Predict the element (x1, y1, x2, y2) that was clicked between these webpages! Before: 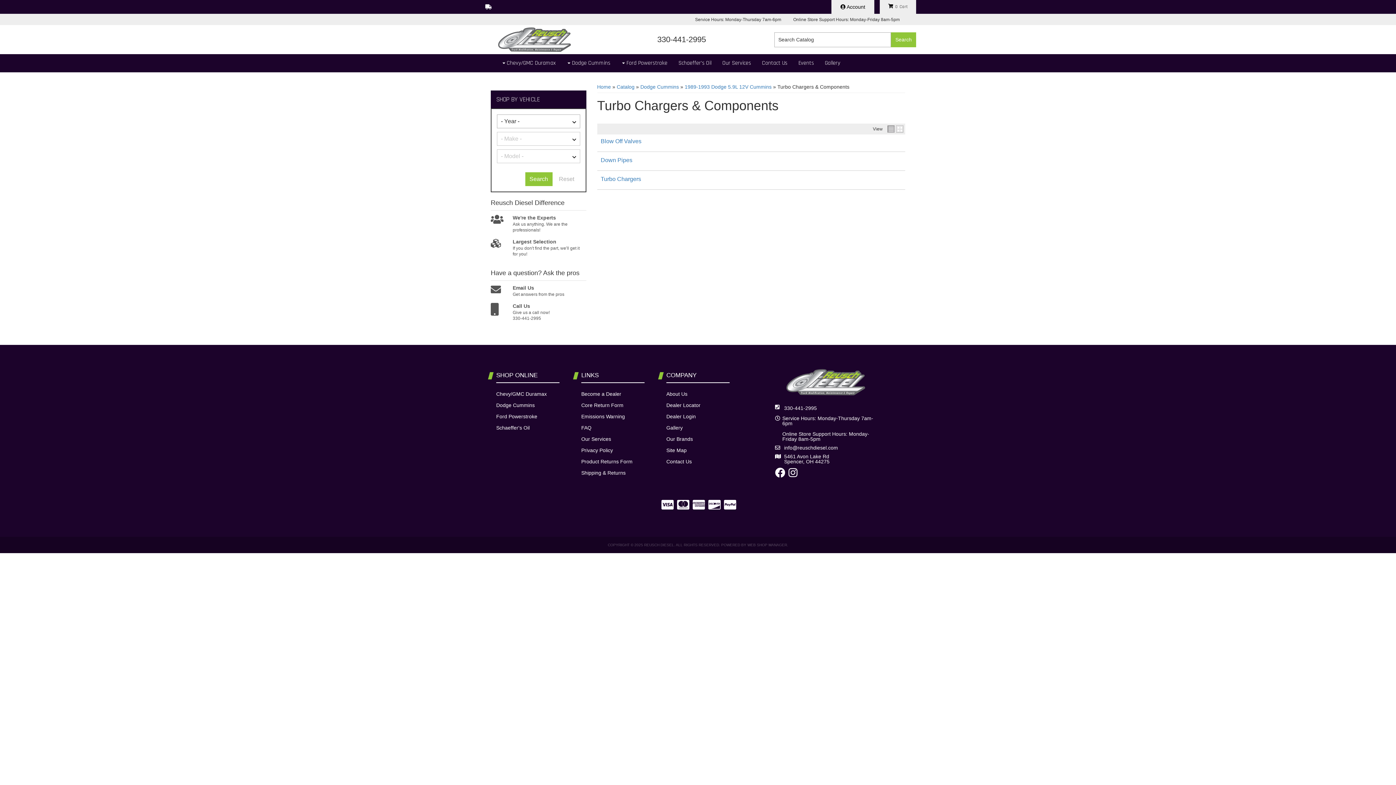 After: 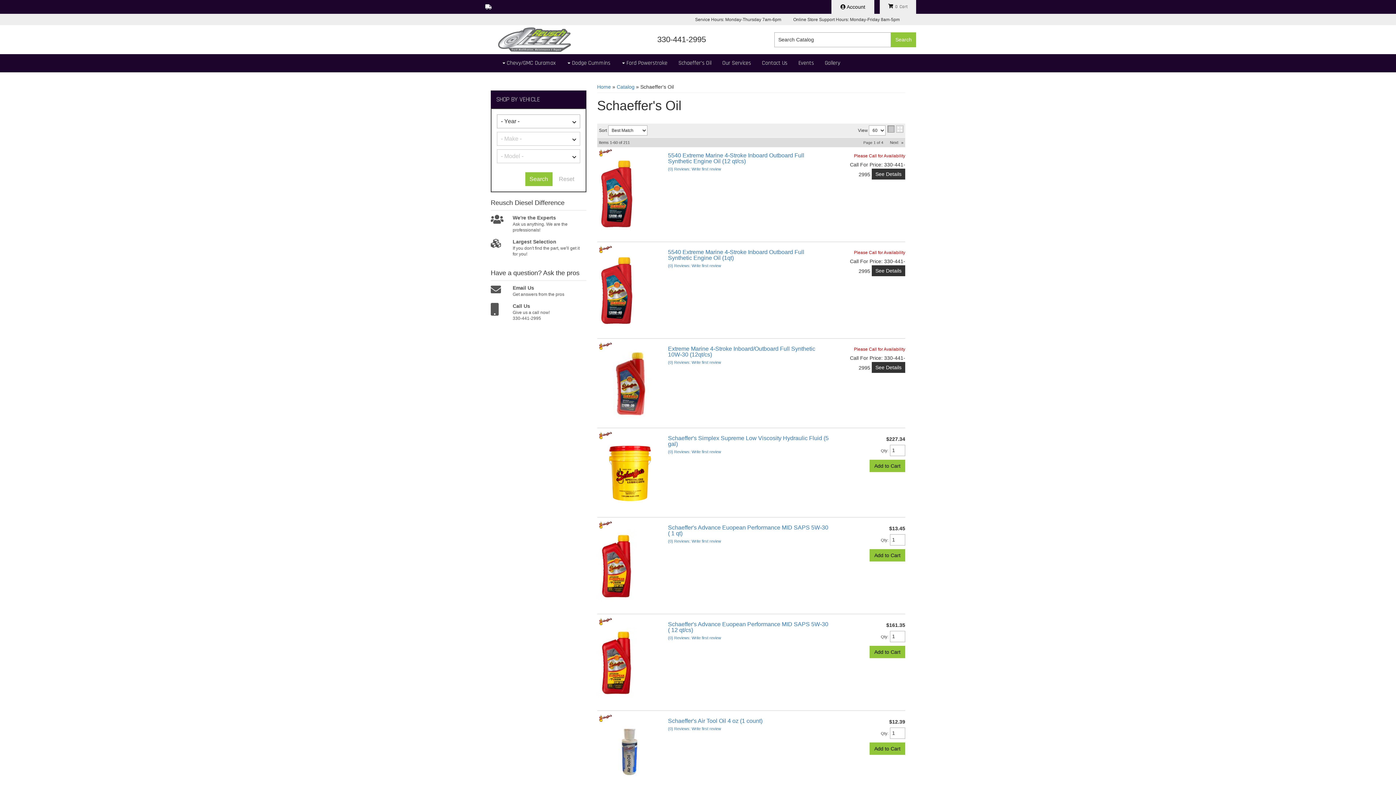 Action: bbox: (673, 54, 717, 72) label: Schaeffer's Oil